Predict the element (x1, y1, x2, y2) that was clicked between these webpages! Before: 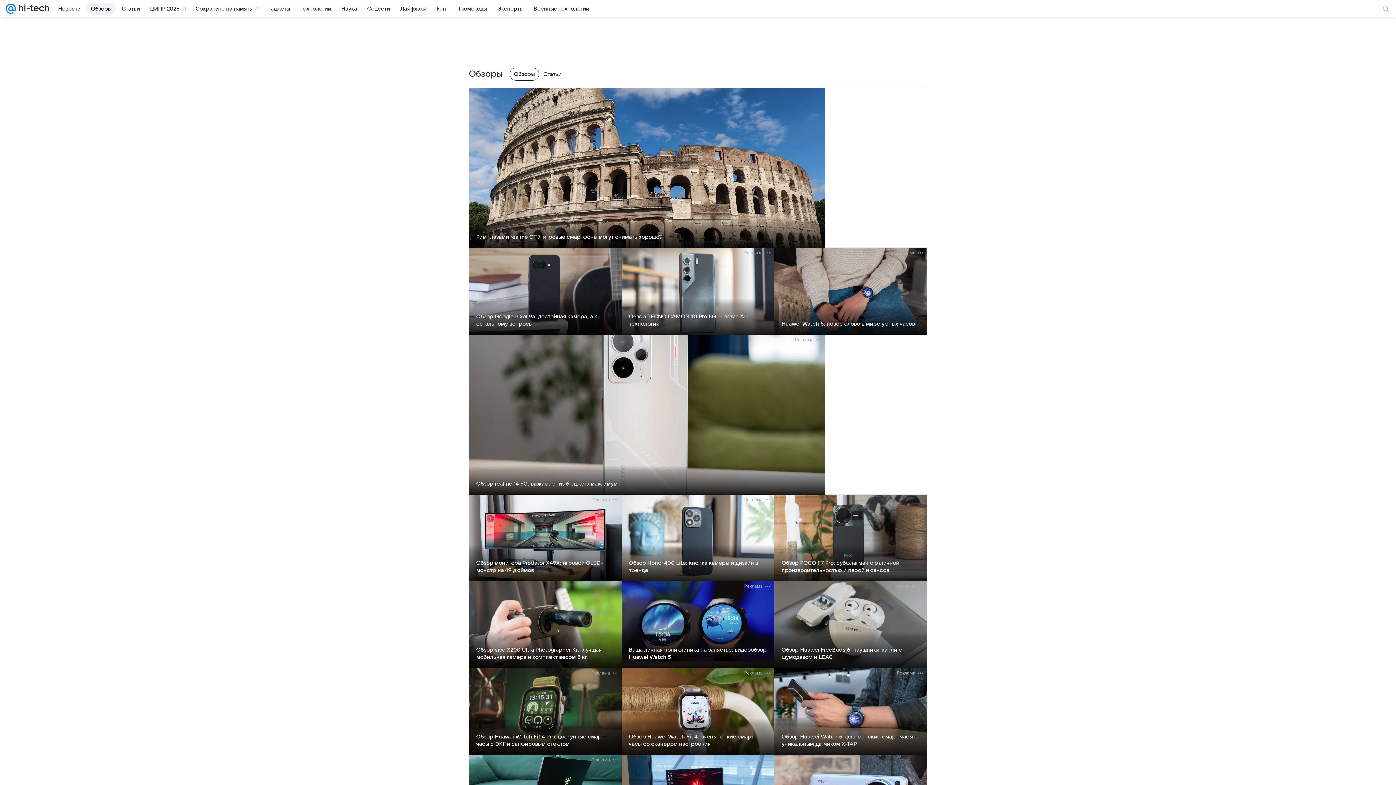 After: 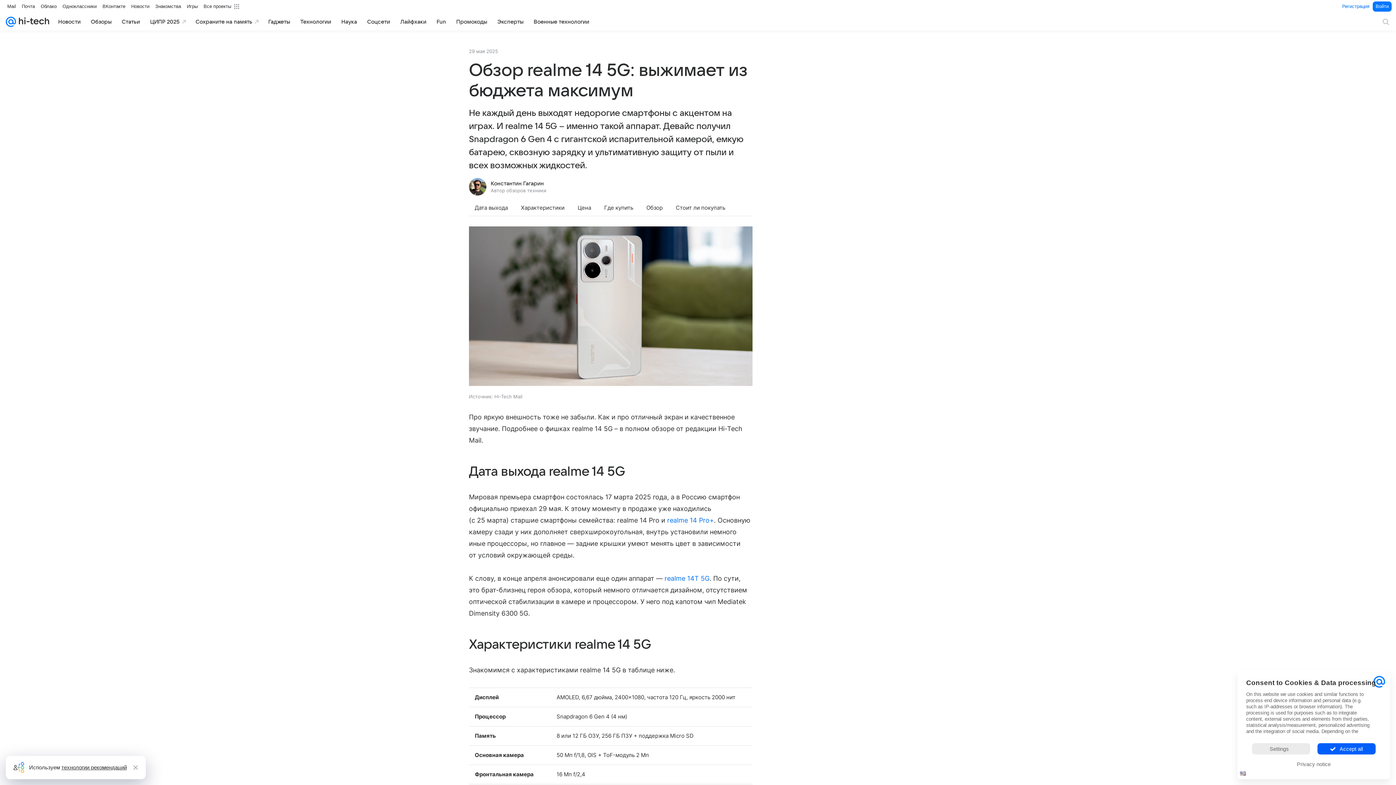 Action: bbox: (476, 480, 617, 486) label: Обзор realme 14 5G: выжимает из бюджета максимум